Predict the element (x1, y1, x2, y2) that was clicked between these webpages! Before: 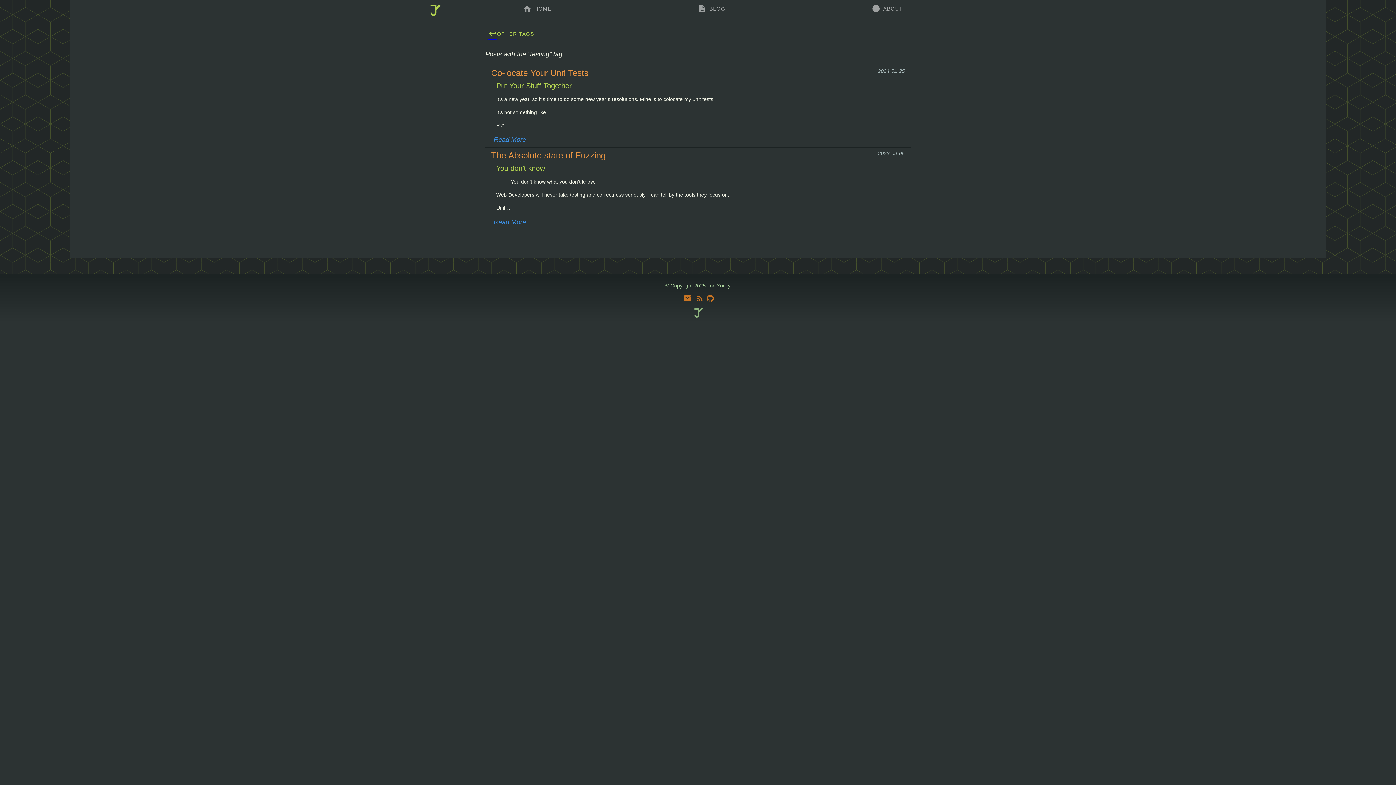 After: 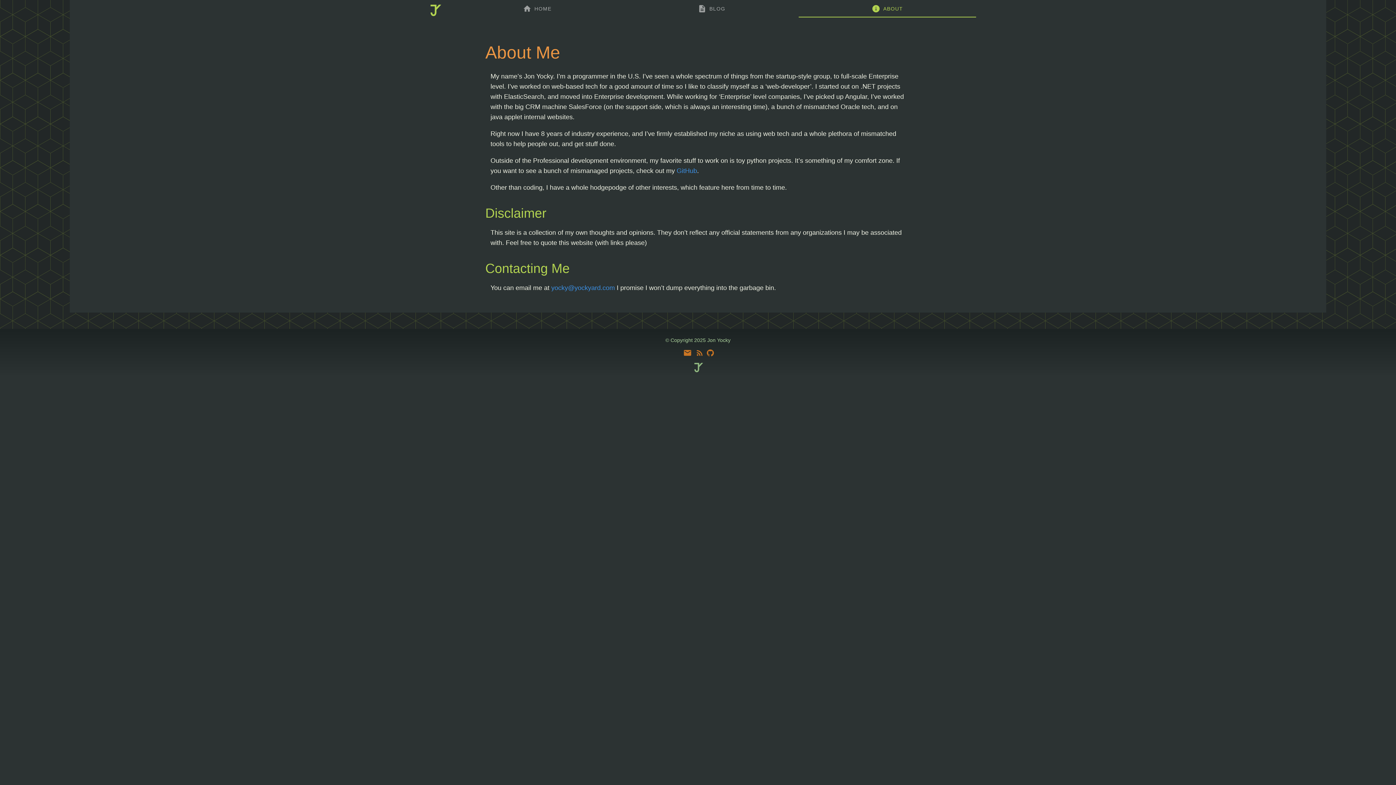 Action: label: info
ABOUT bbox: (798, 0, 976, 17)